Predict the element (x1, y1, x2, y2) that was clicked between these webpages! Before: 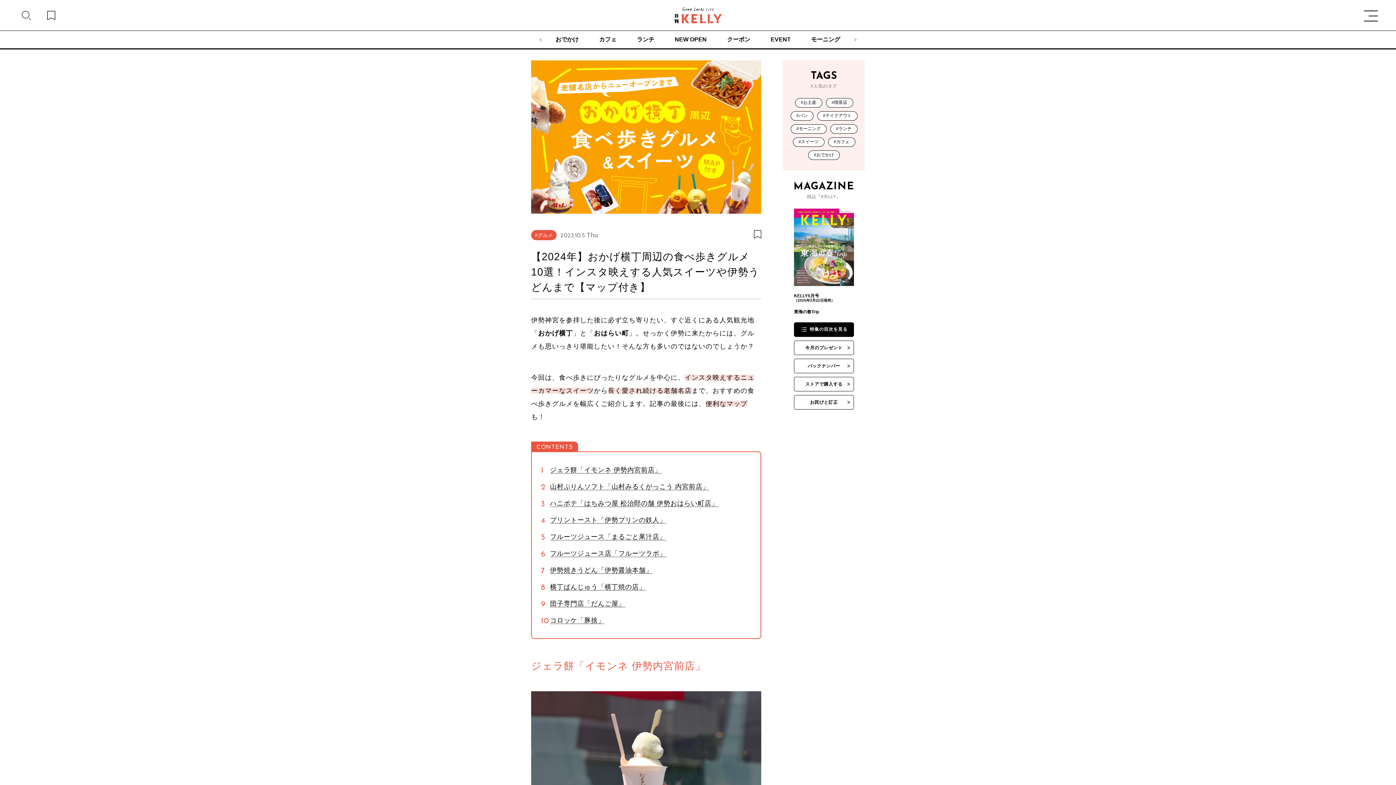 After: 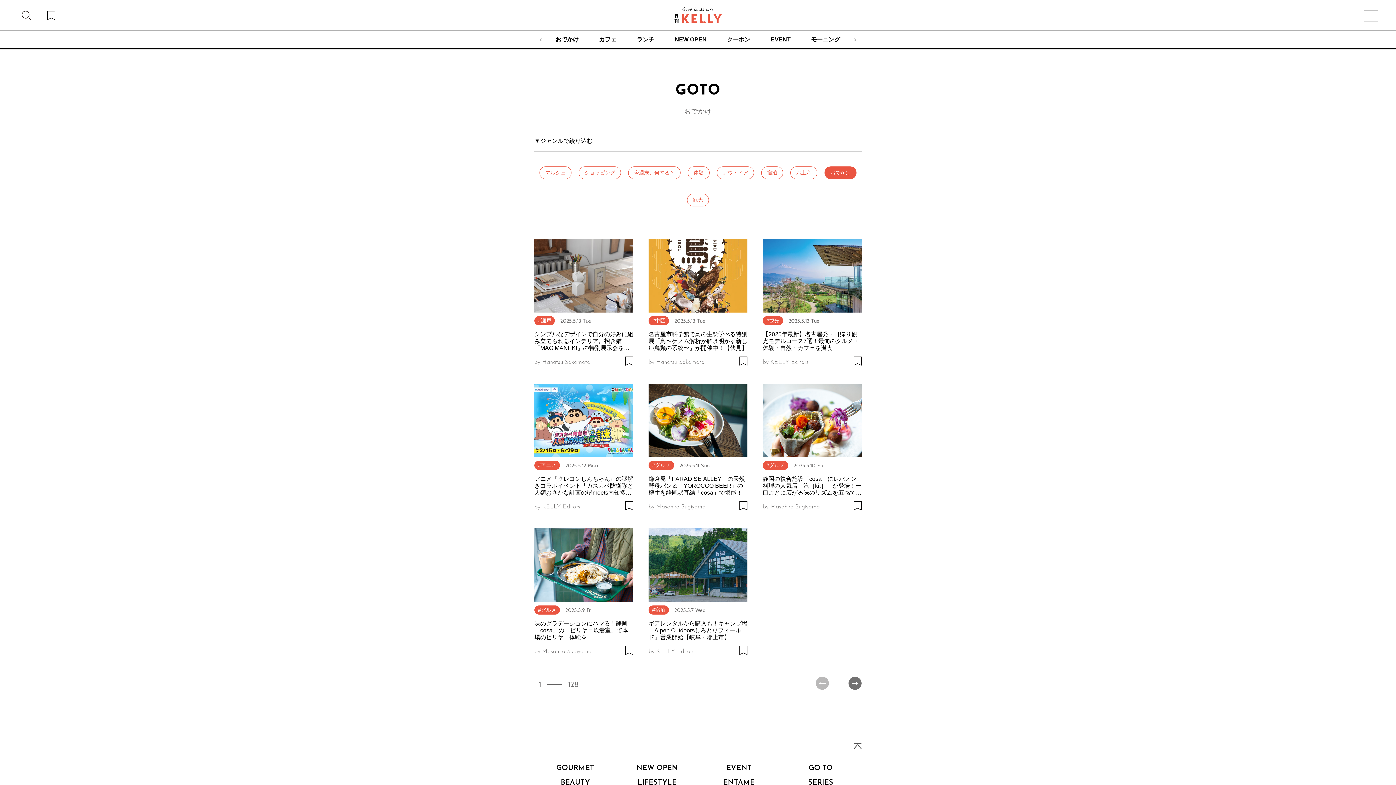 Action: bbox: (555, 31, 578, 48) label: おでかけ